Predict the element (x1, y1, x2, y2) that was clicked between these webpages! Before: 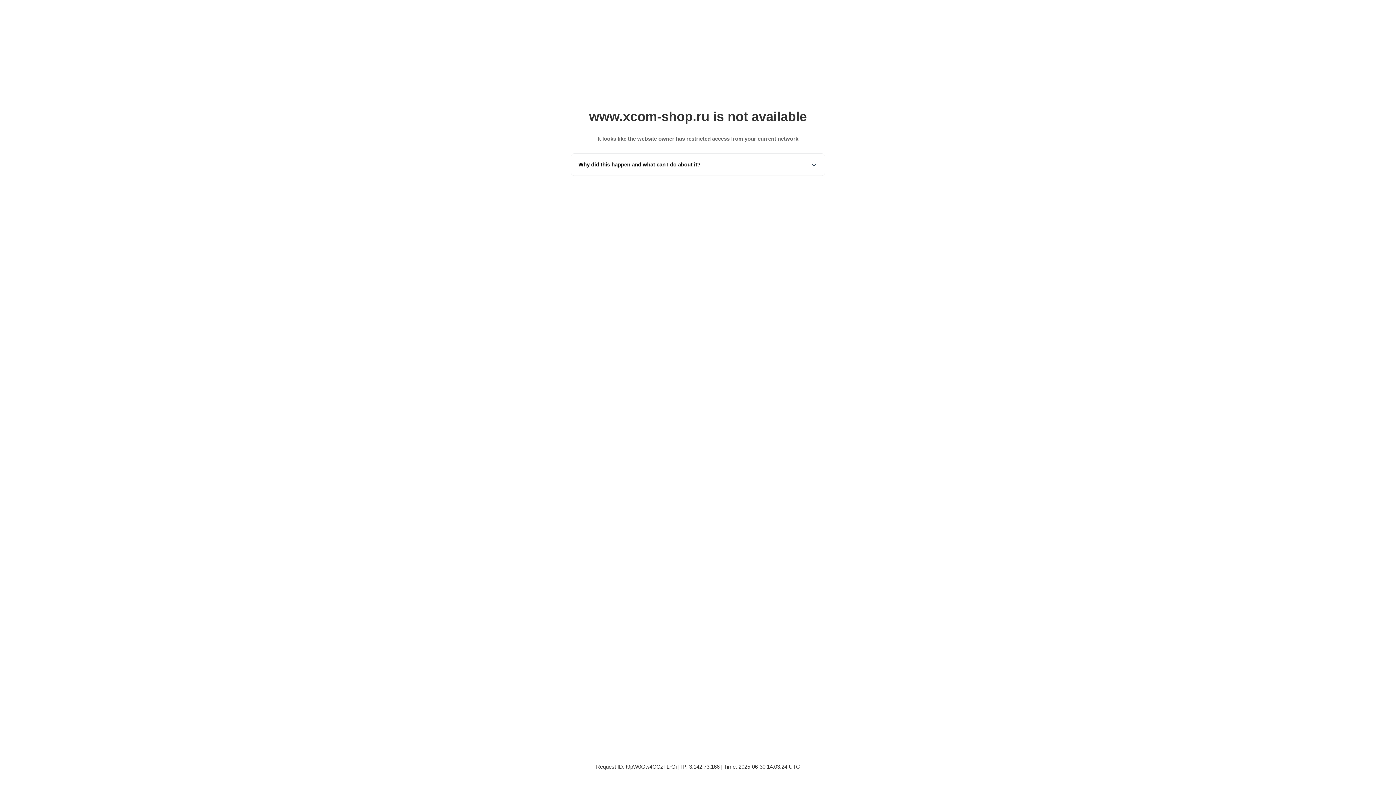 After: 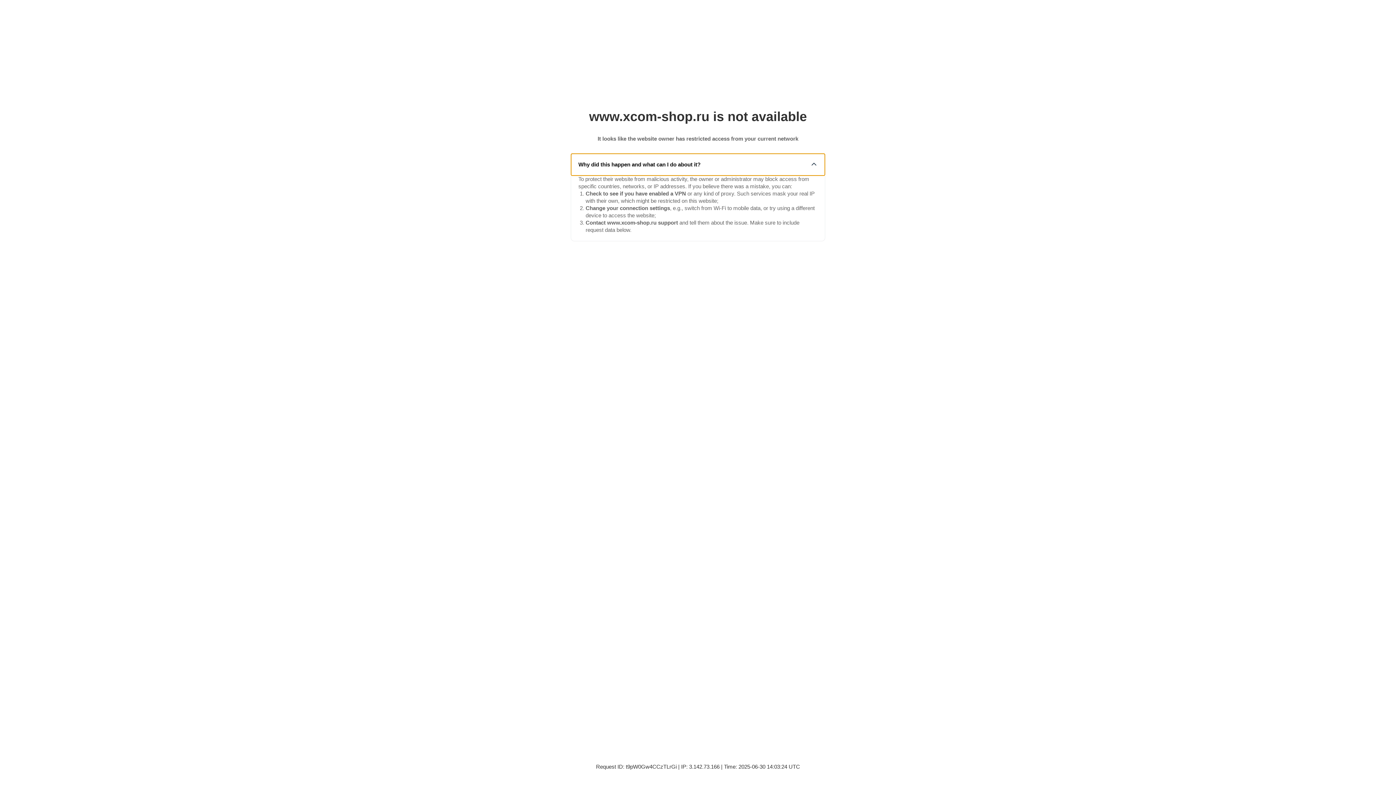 Action: label: Why did this happen and what can I do about it? bbox: (571, 153, 825, 175)